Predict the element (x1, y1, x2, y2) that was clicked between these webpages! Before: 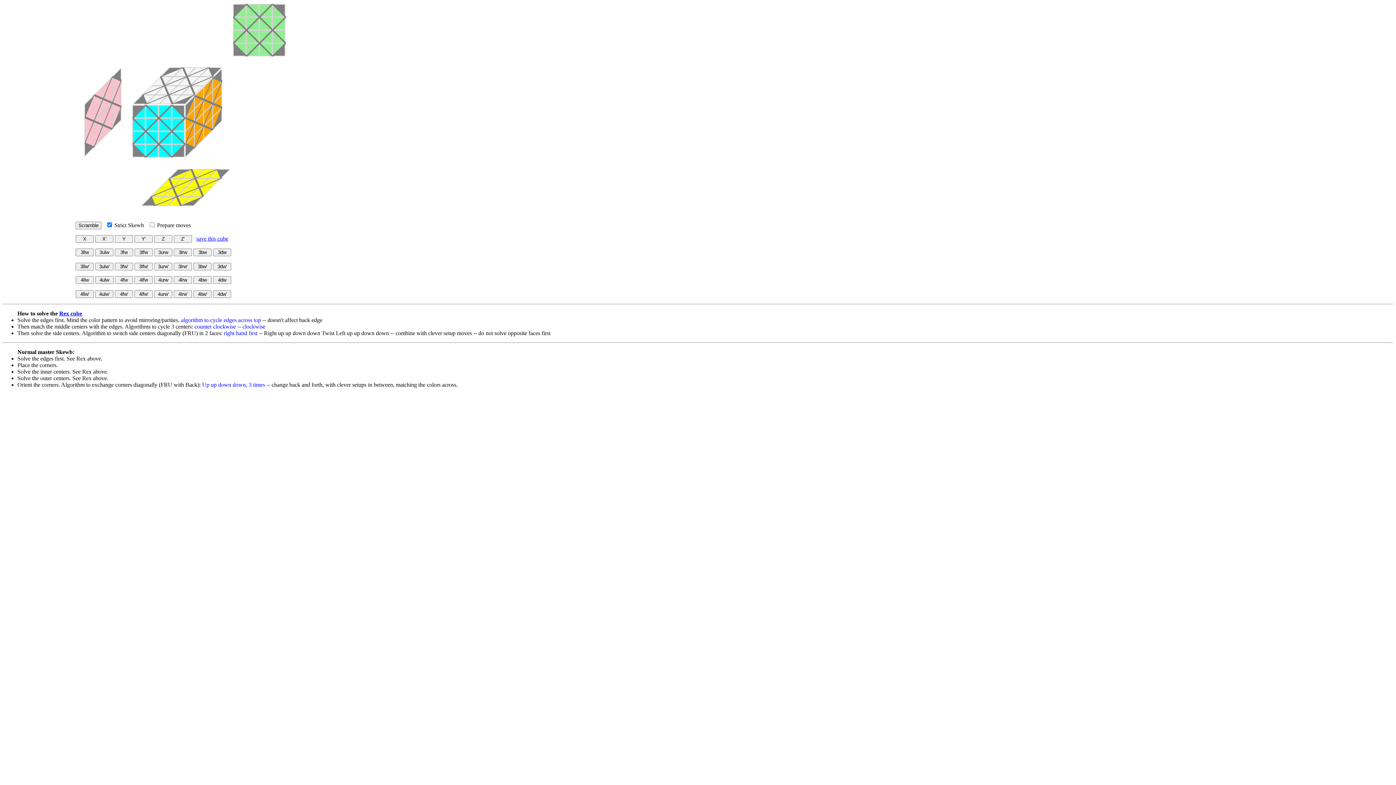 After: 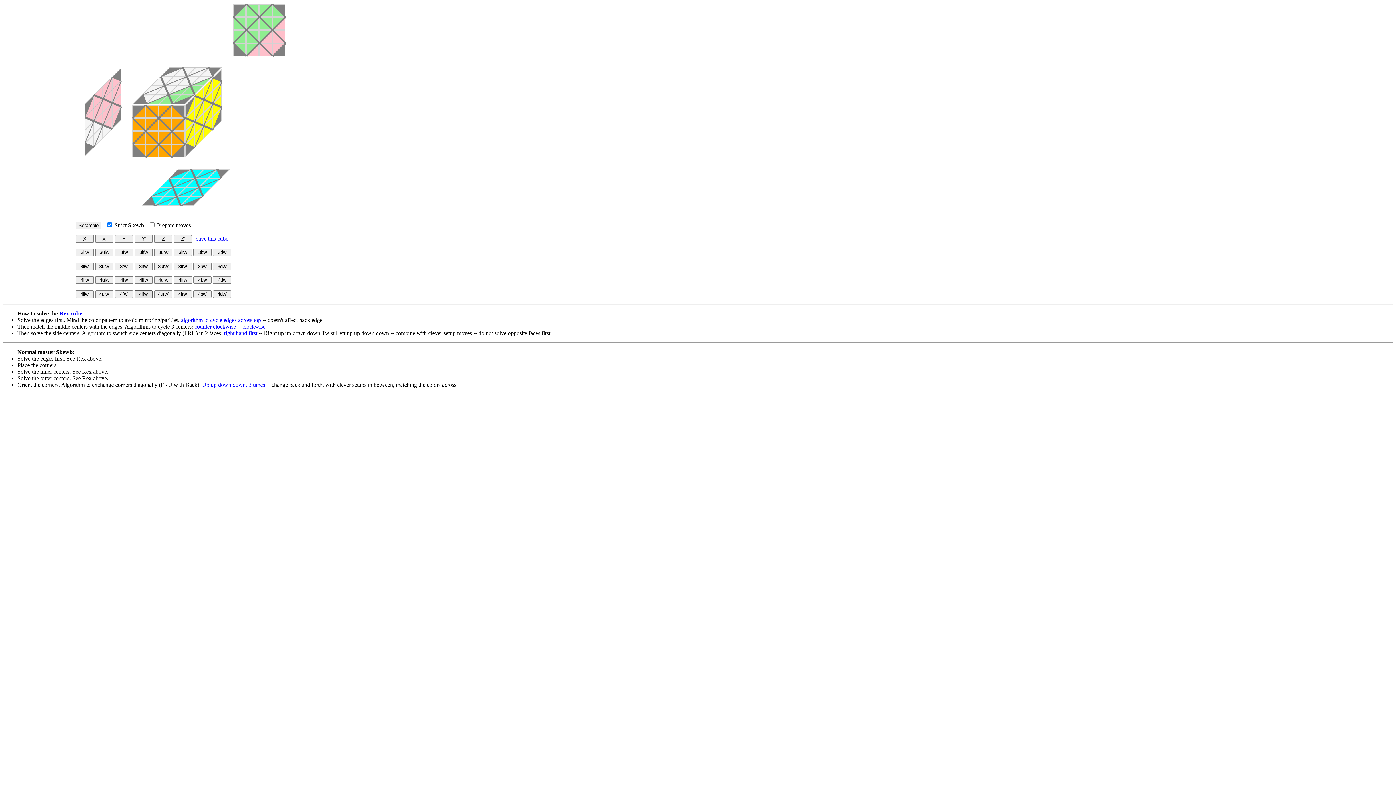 Action: bbox: (134, 290, 152, 298) label: 4lfw'